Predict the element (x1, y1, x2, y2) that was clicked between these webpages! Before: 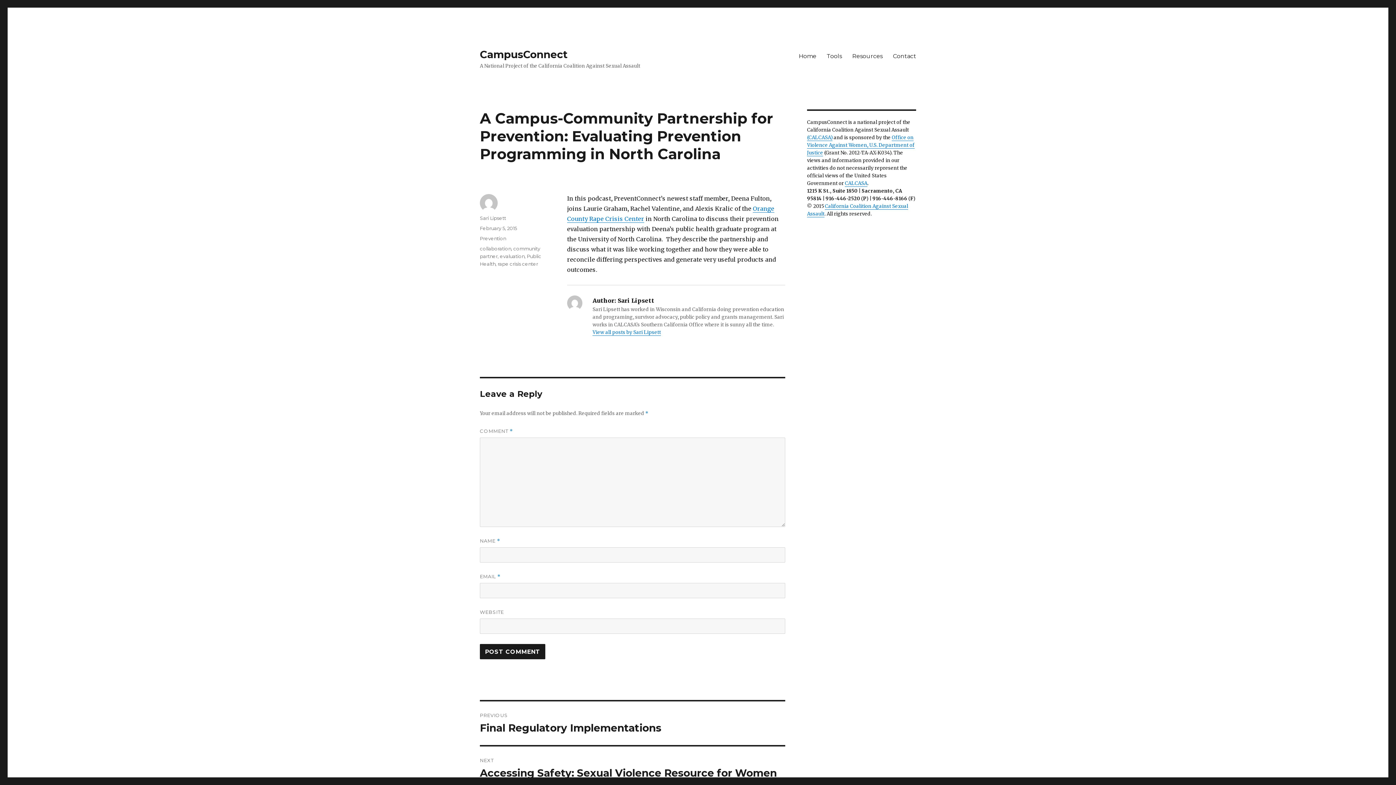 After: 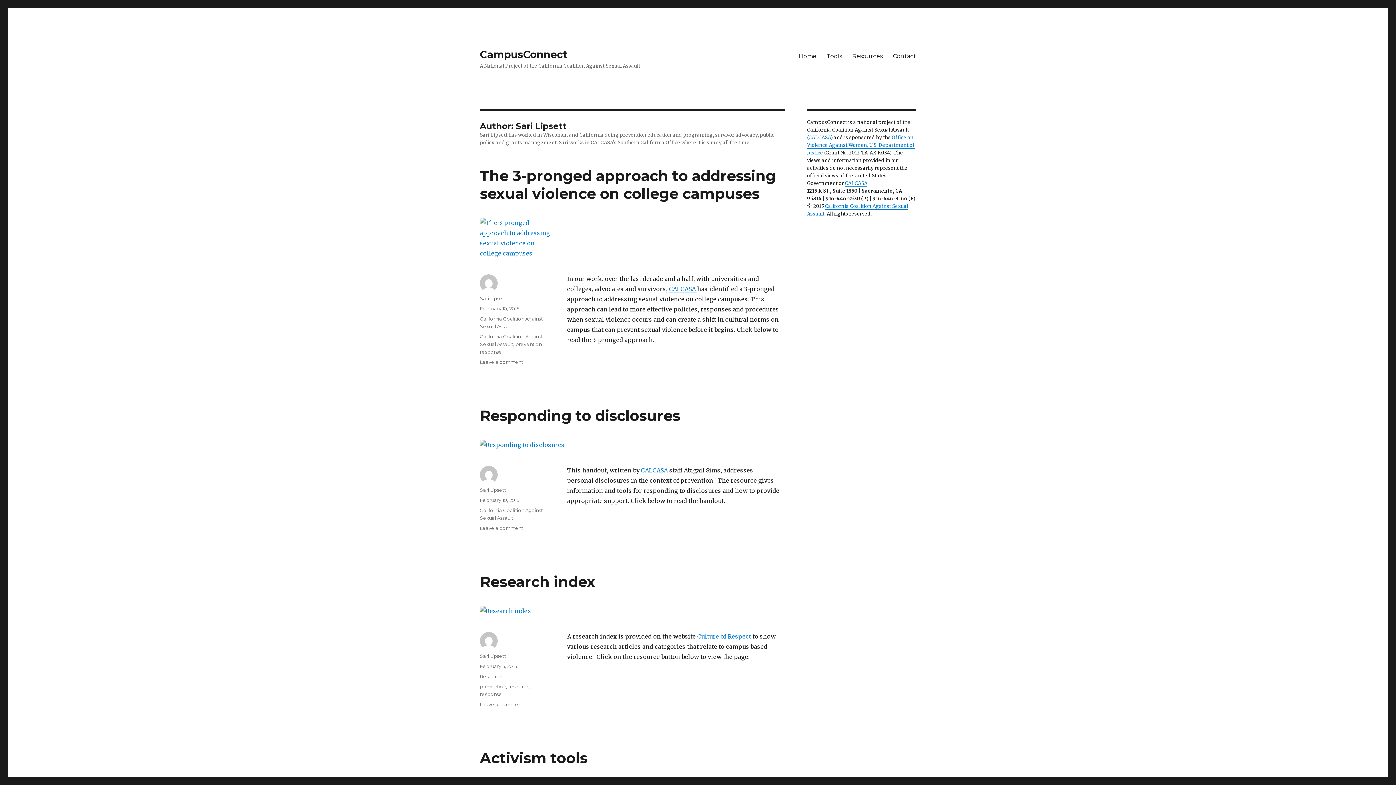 Action: bbox: (592, 329, 661, 335) label: View all posts by Sari Lipsett